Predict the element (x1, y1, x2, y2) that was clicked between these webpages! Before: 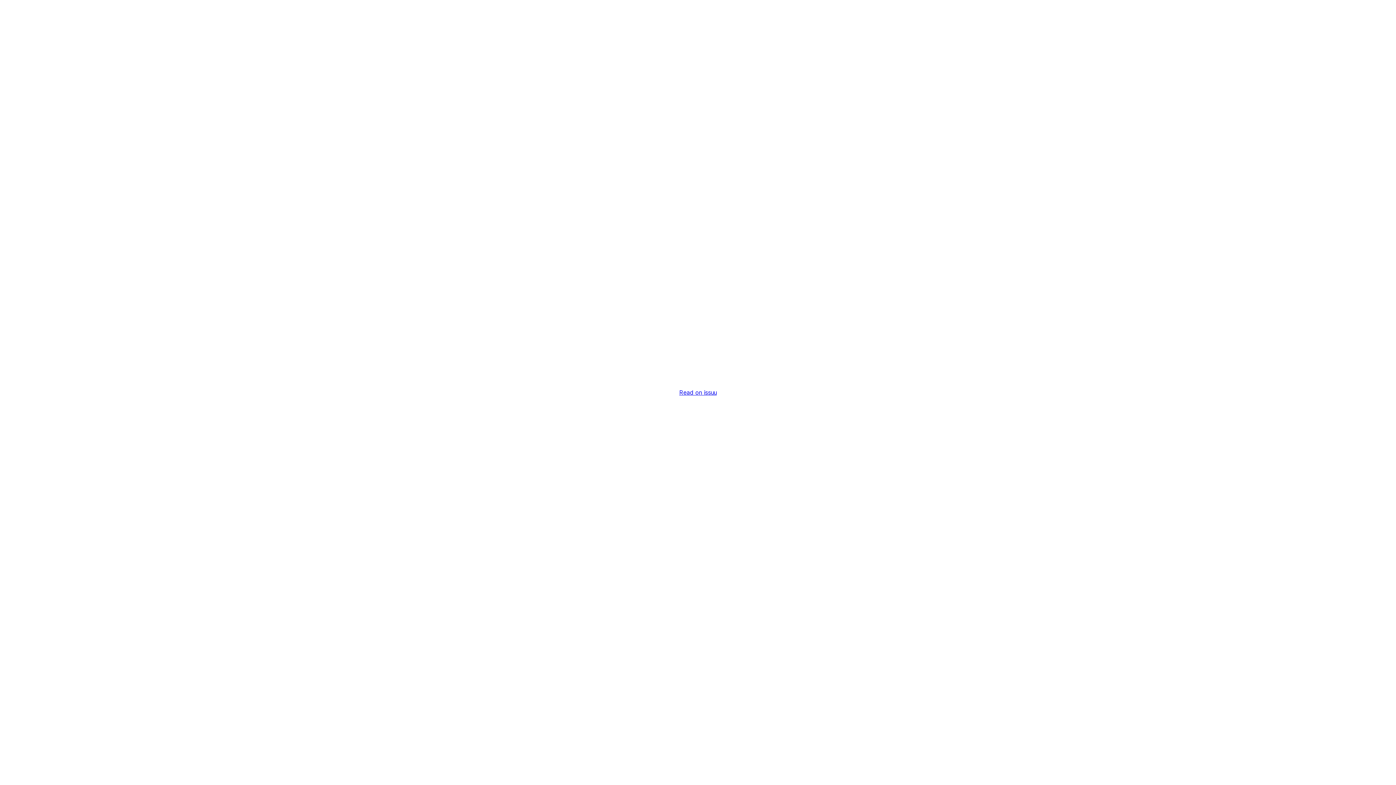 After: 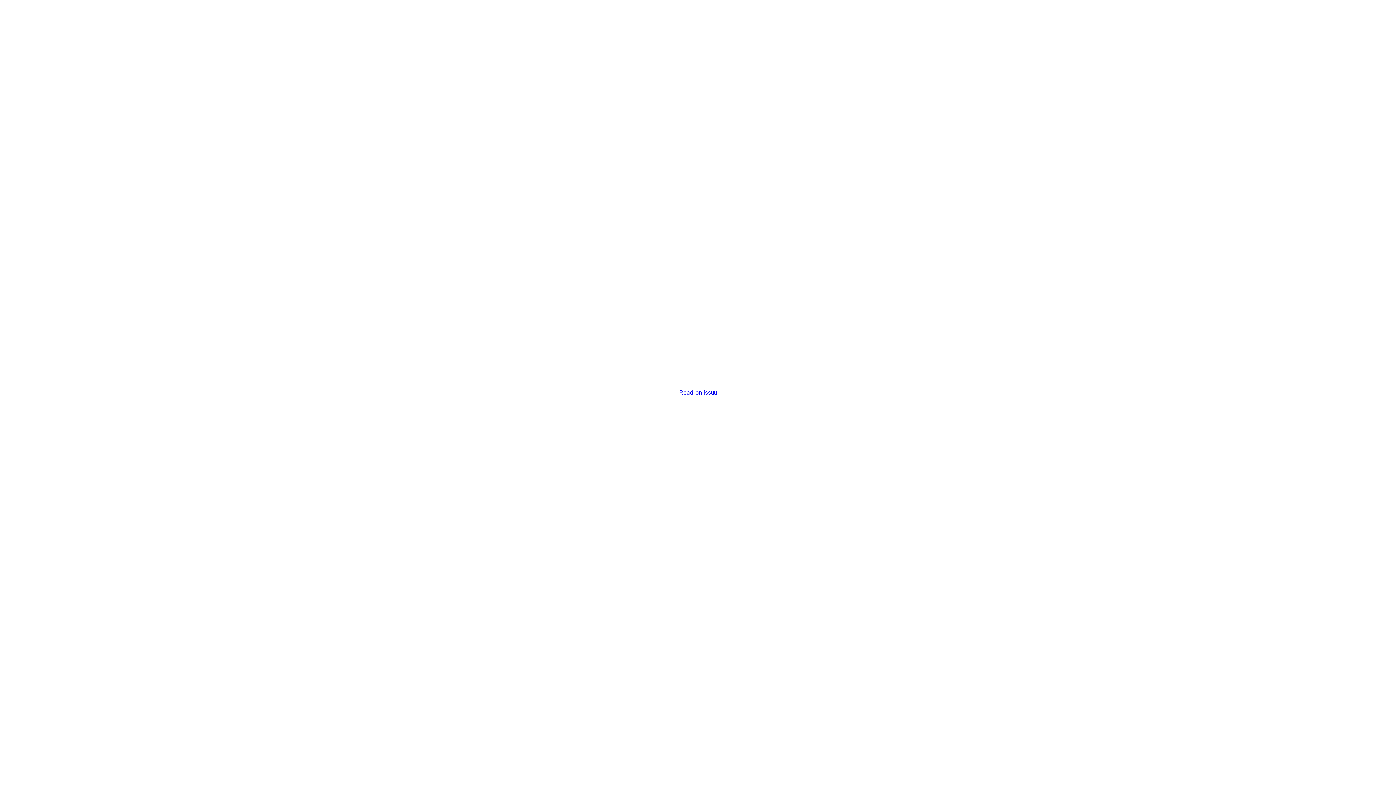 Action: bbox: (679, 389, 716, 396) label: Read on issuu